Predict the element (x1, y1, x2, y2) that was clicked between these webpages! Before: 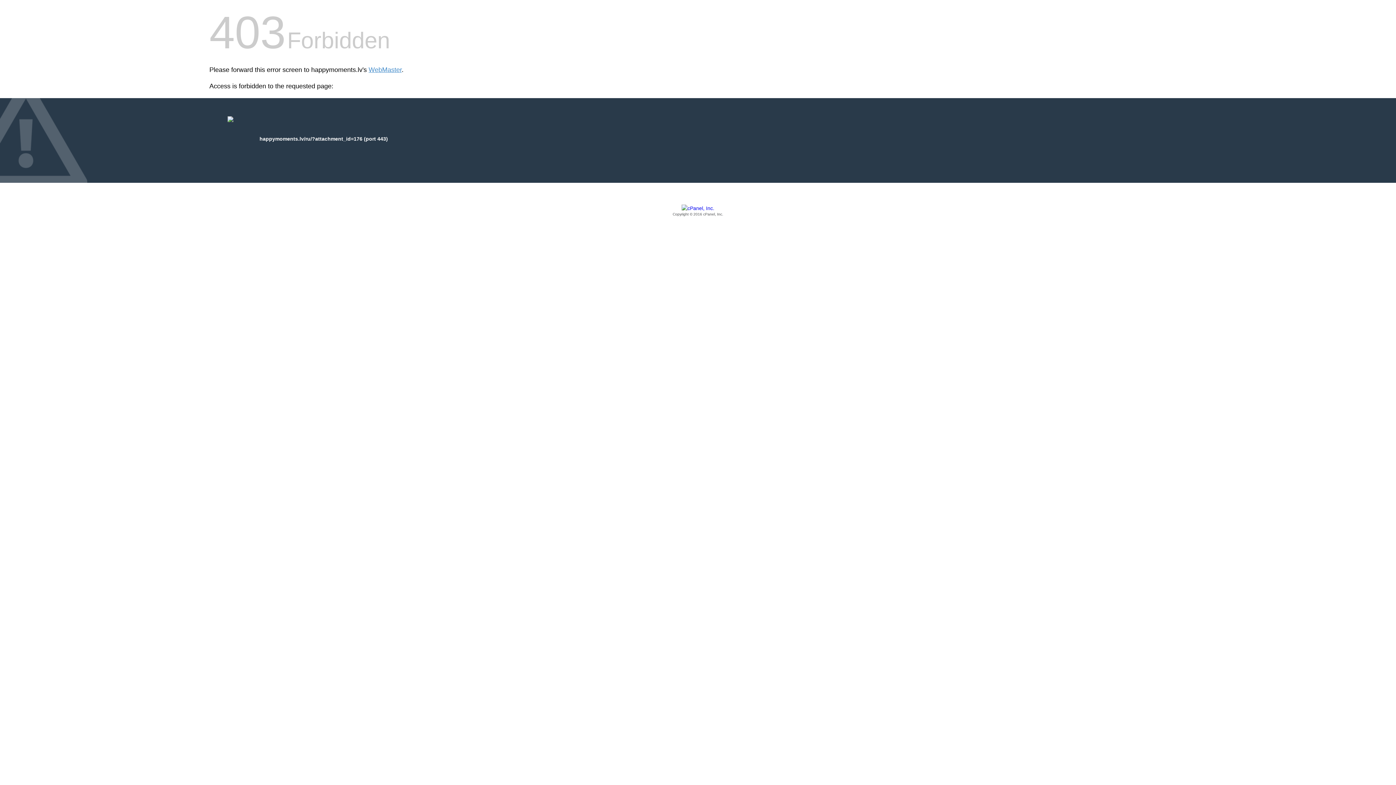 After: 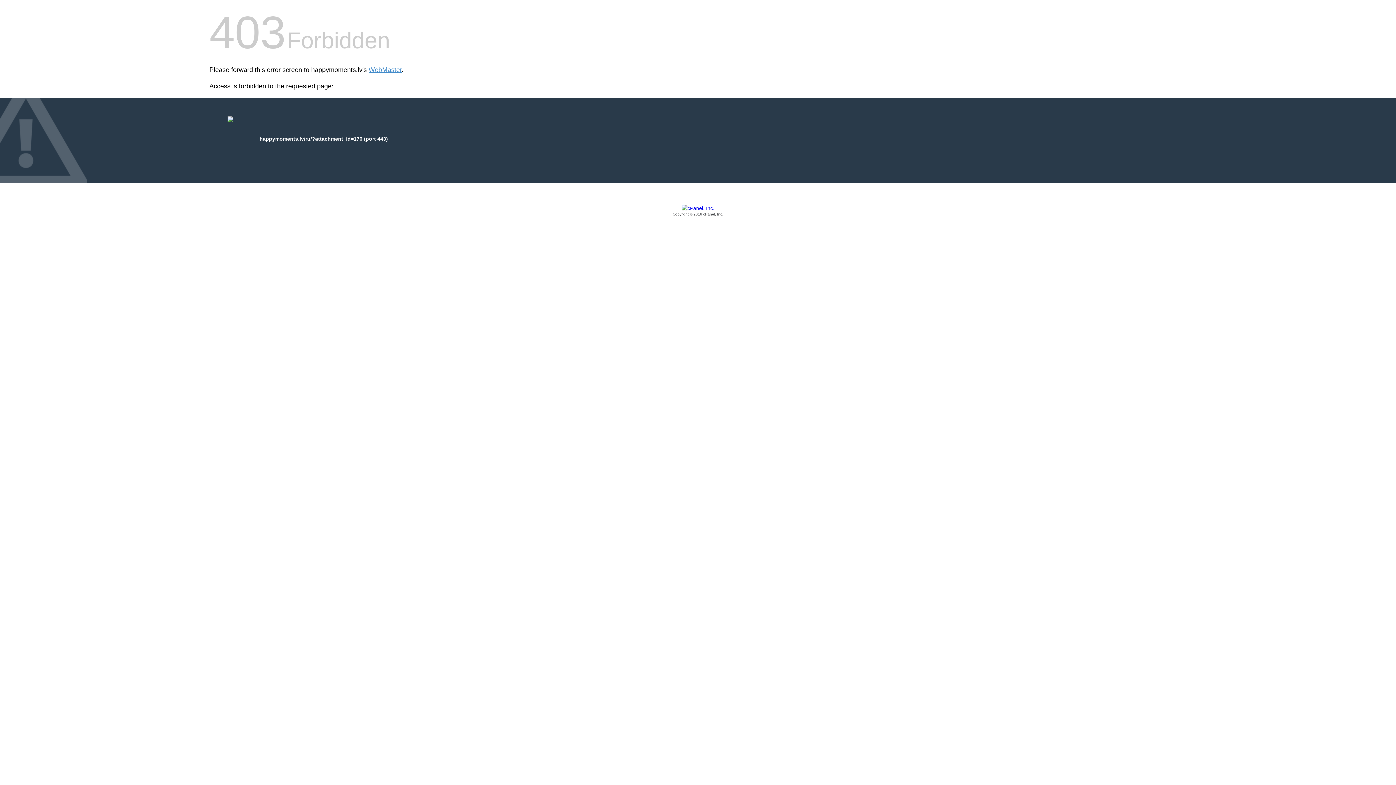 Action: label: Copyright © 2016 cPanel, Inc. bbox: (209, 205, 1186, 217)